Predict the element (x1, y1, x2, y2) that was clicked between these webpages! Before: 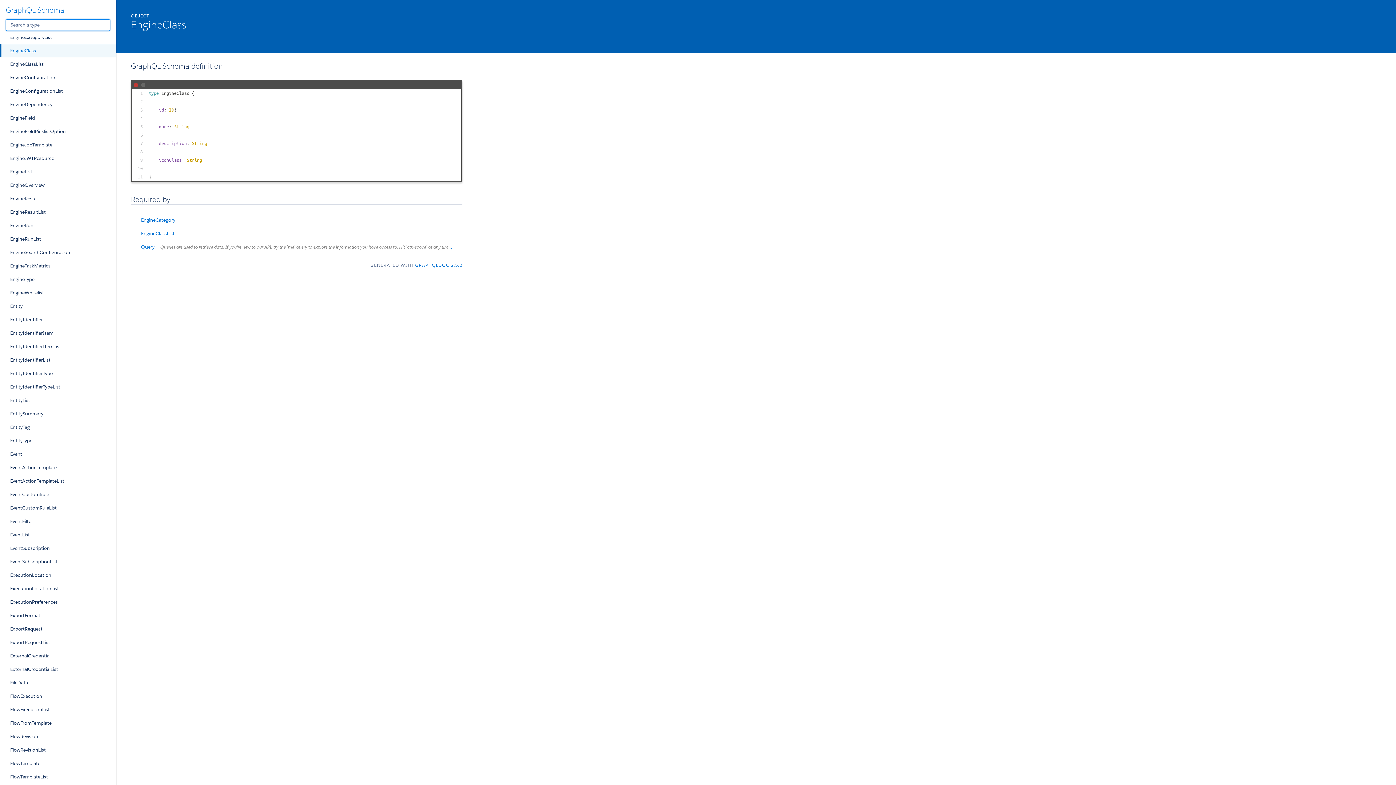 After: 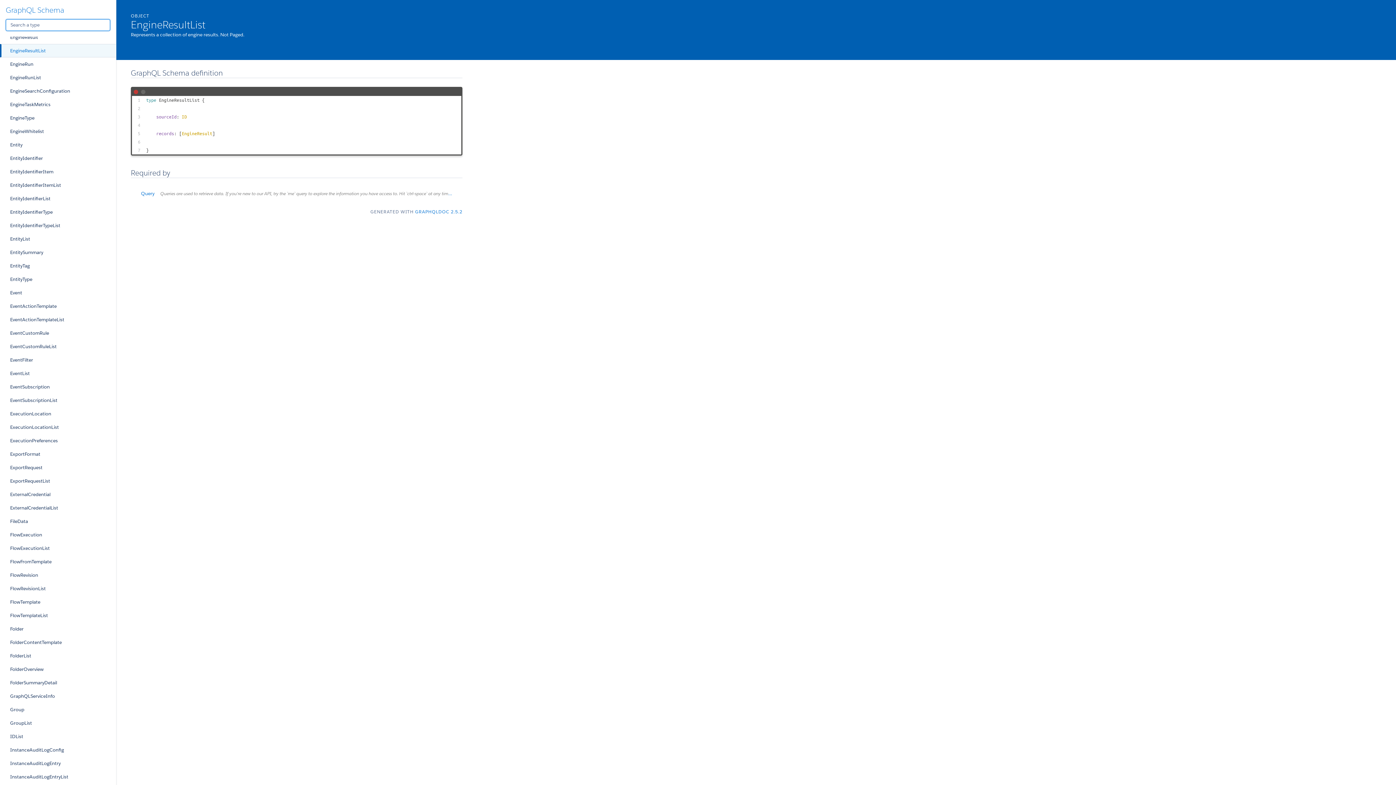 Action: label: EngineResultList bbox: (0, 205, 116, 218)